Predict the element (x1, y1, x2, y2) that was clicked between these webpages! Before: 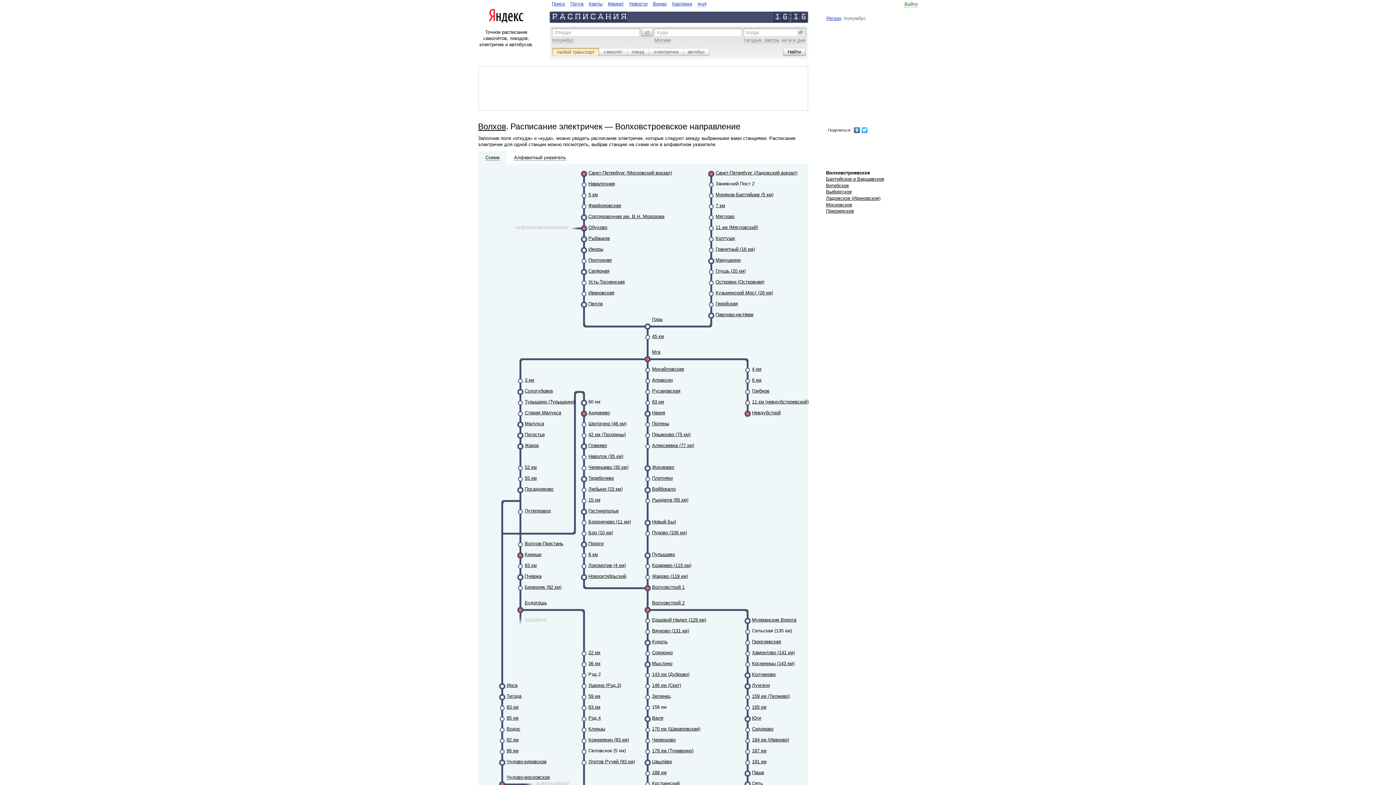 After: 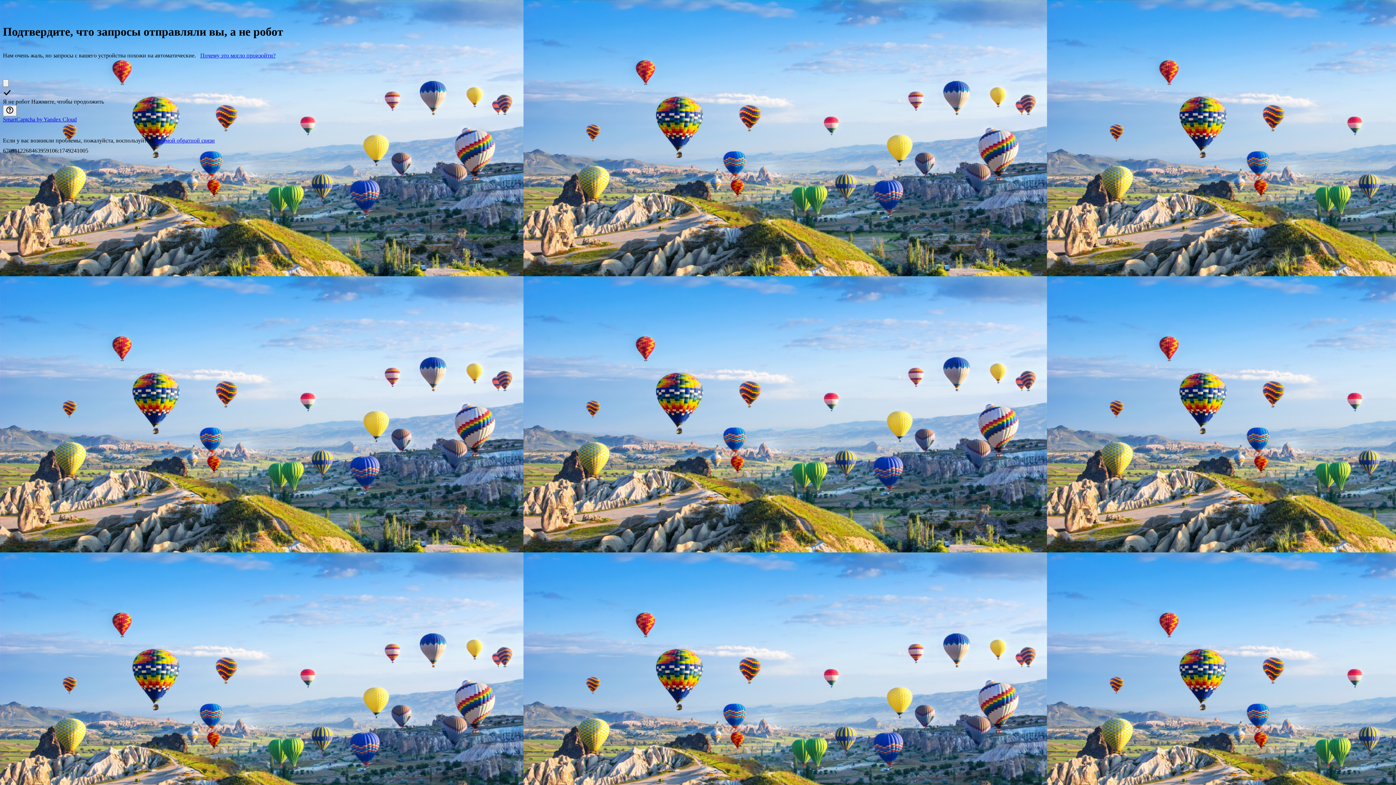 Action: bbox: (643, 698, 652, 704)